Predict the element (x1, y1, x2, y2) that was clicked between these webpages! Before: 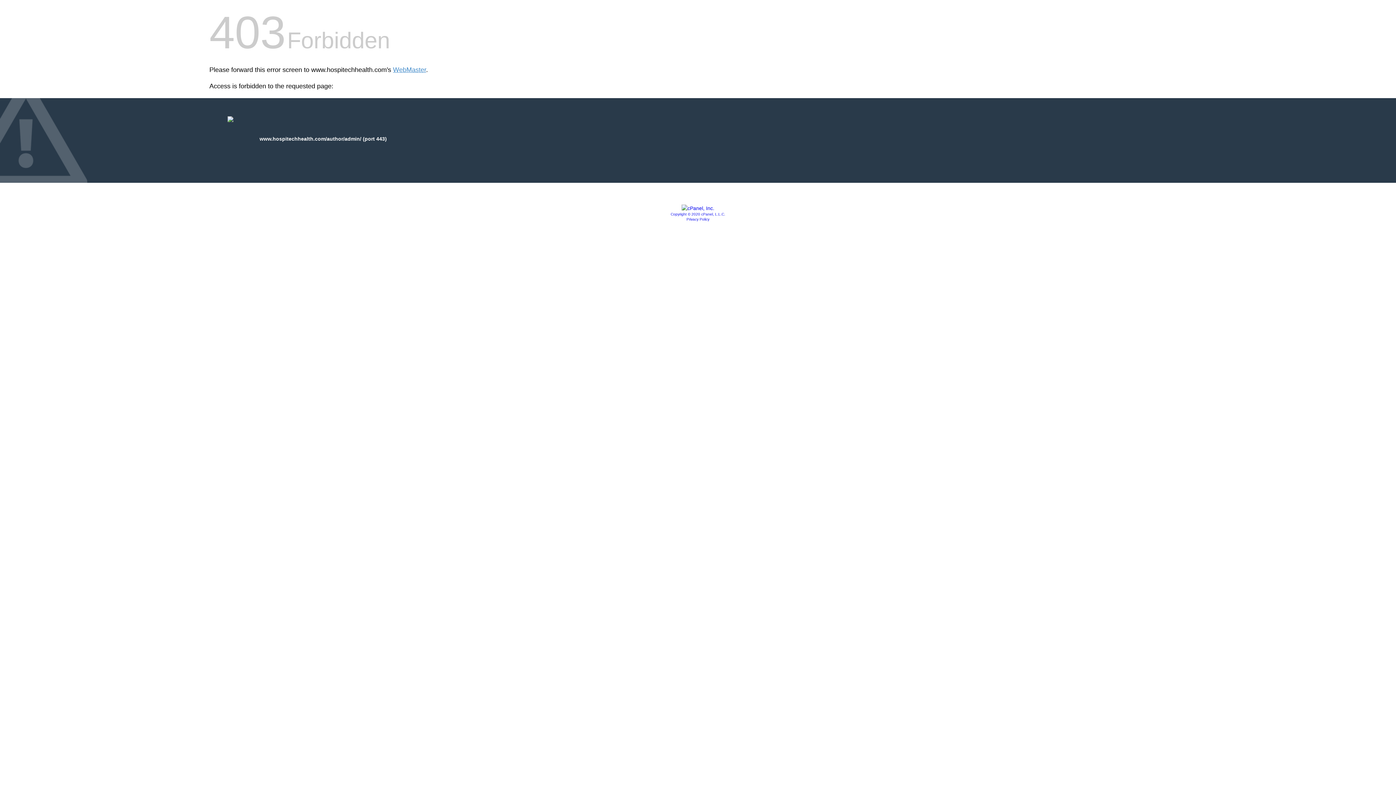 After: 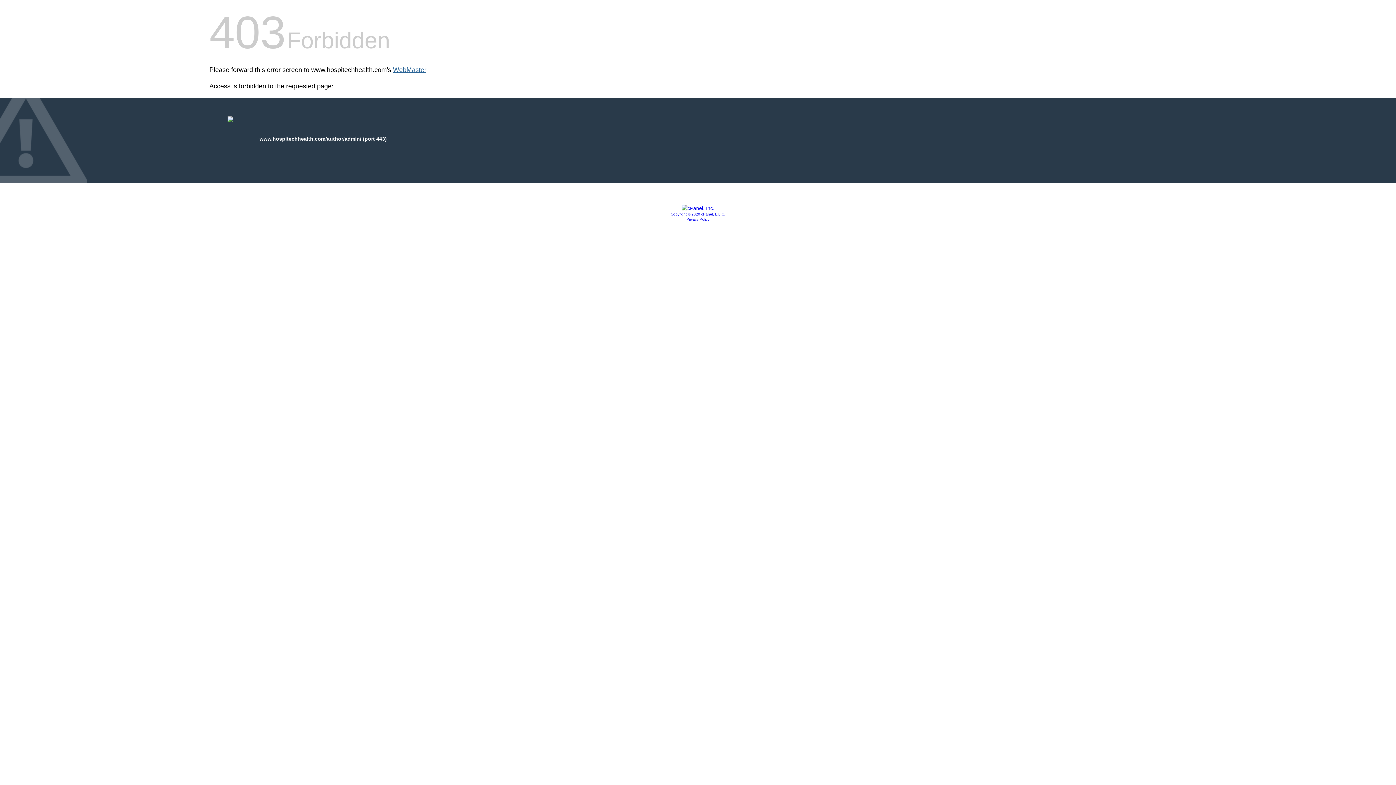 Action: label: WebMaster bbox: (393, 66, 426, 73)